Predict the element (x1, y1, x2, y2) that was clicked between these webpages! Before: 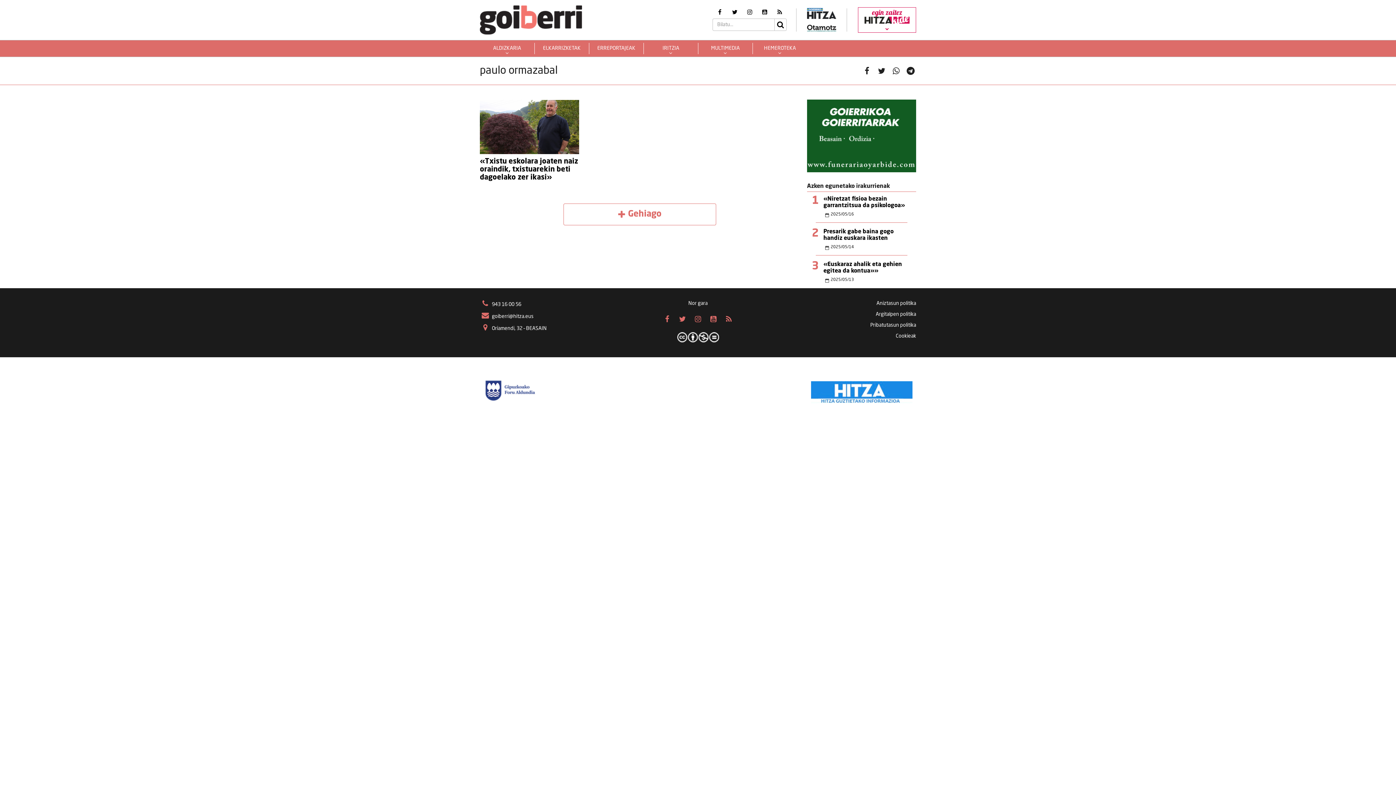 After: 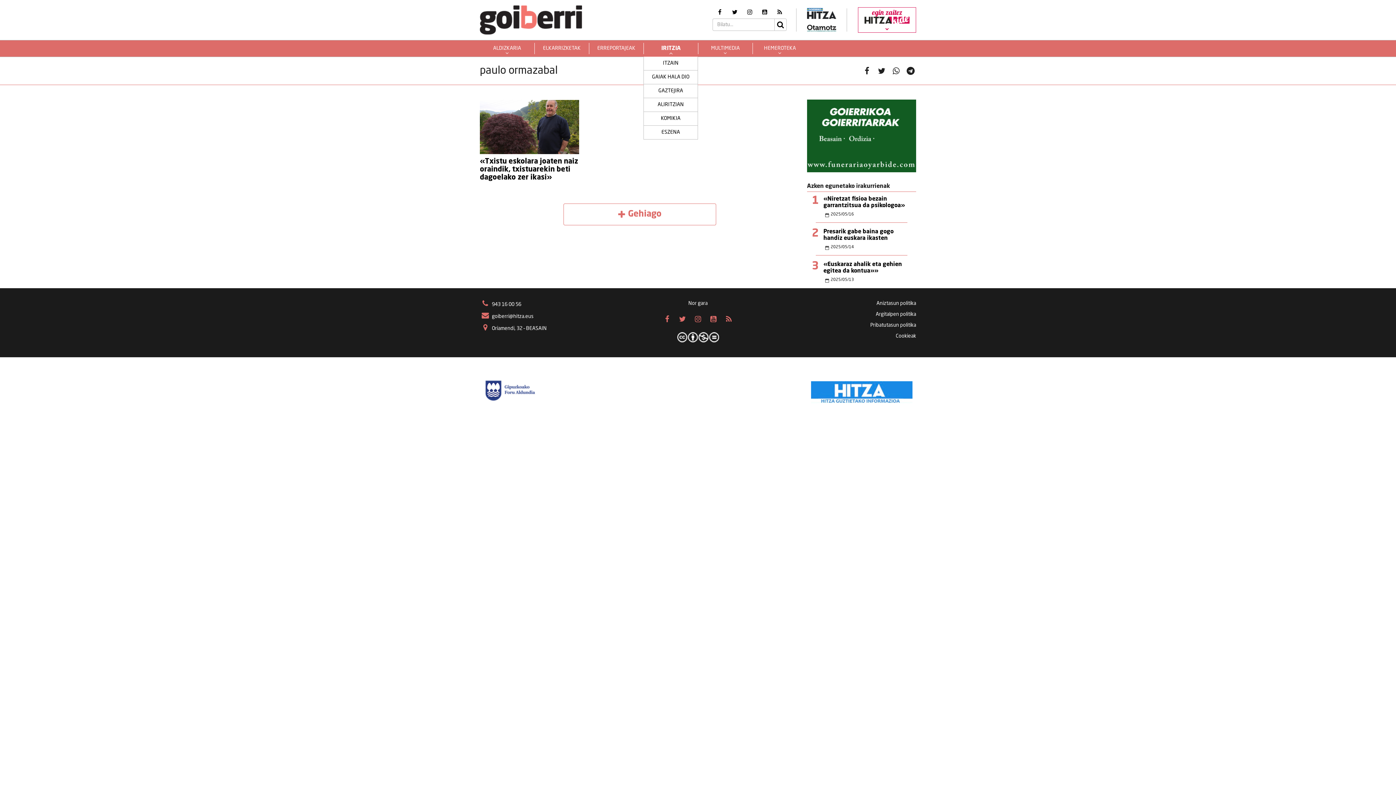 Action: bbox: (644, 40, 698, 56) label: IRITZIA